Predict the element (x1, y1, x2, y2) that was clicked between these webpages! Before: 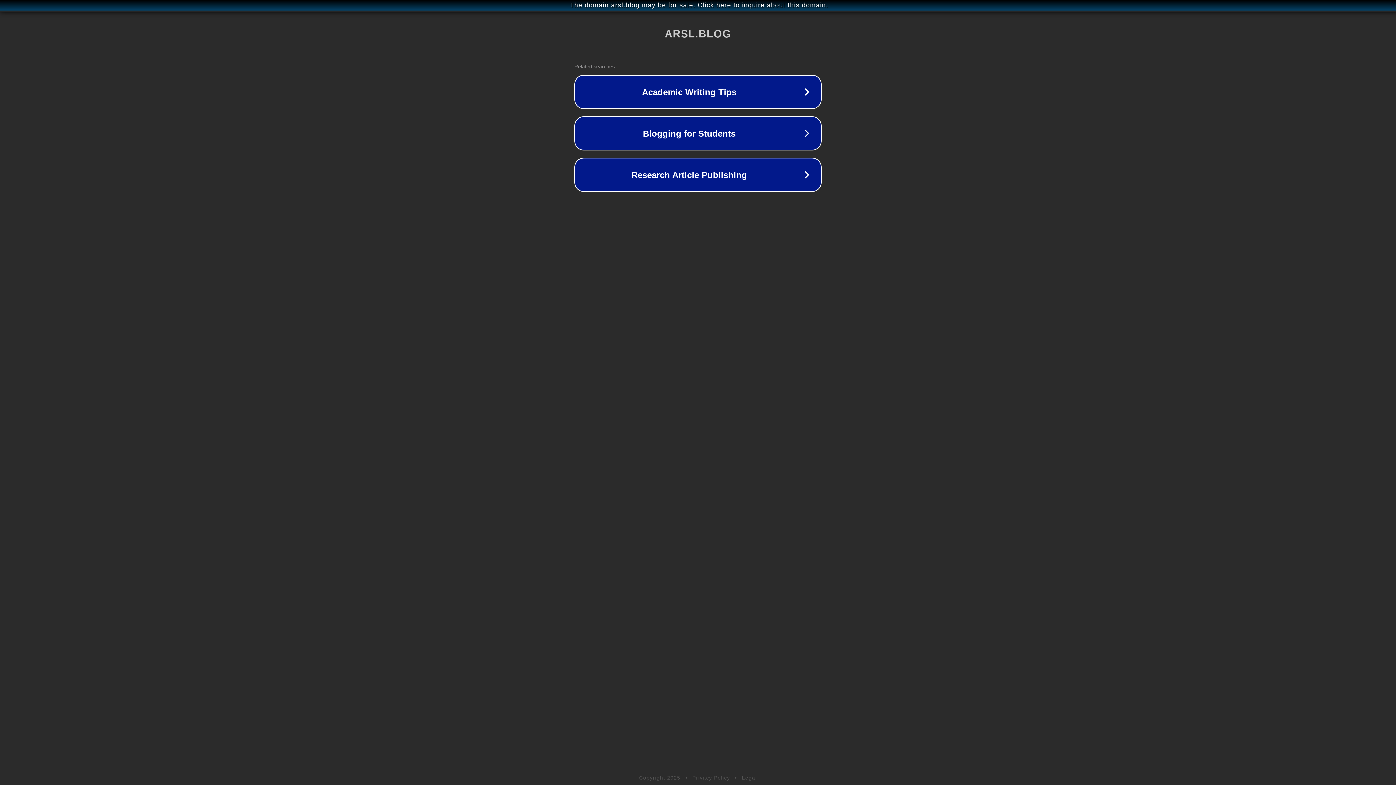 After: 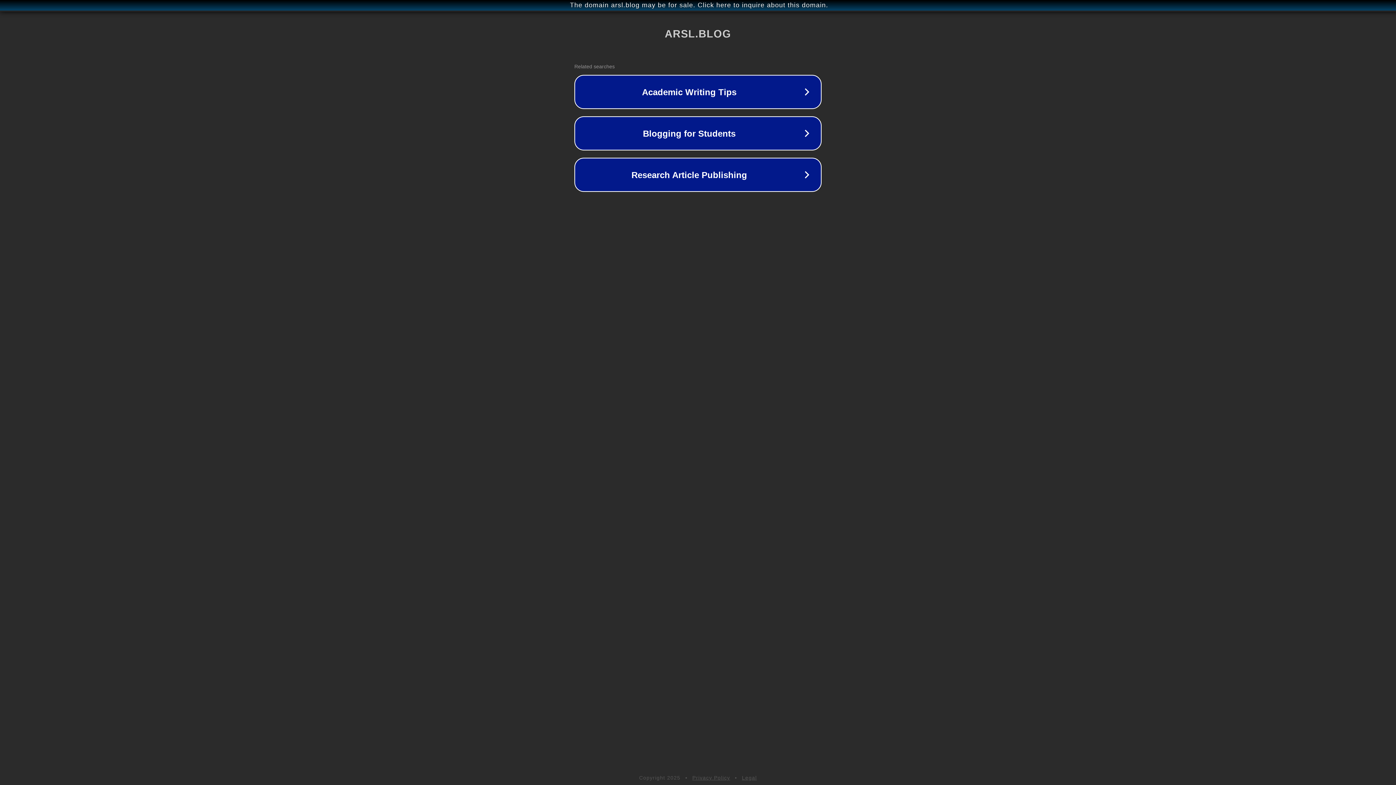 Action: bbox: (742, 775, 757, 781) label: Legal